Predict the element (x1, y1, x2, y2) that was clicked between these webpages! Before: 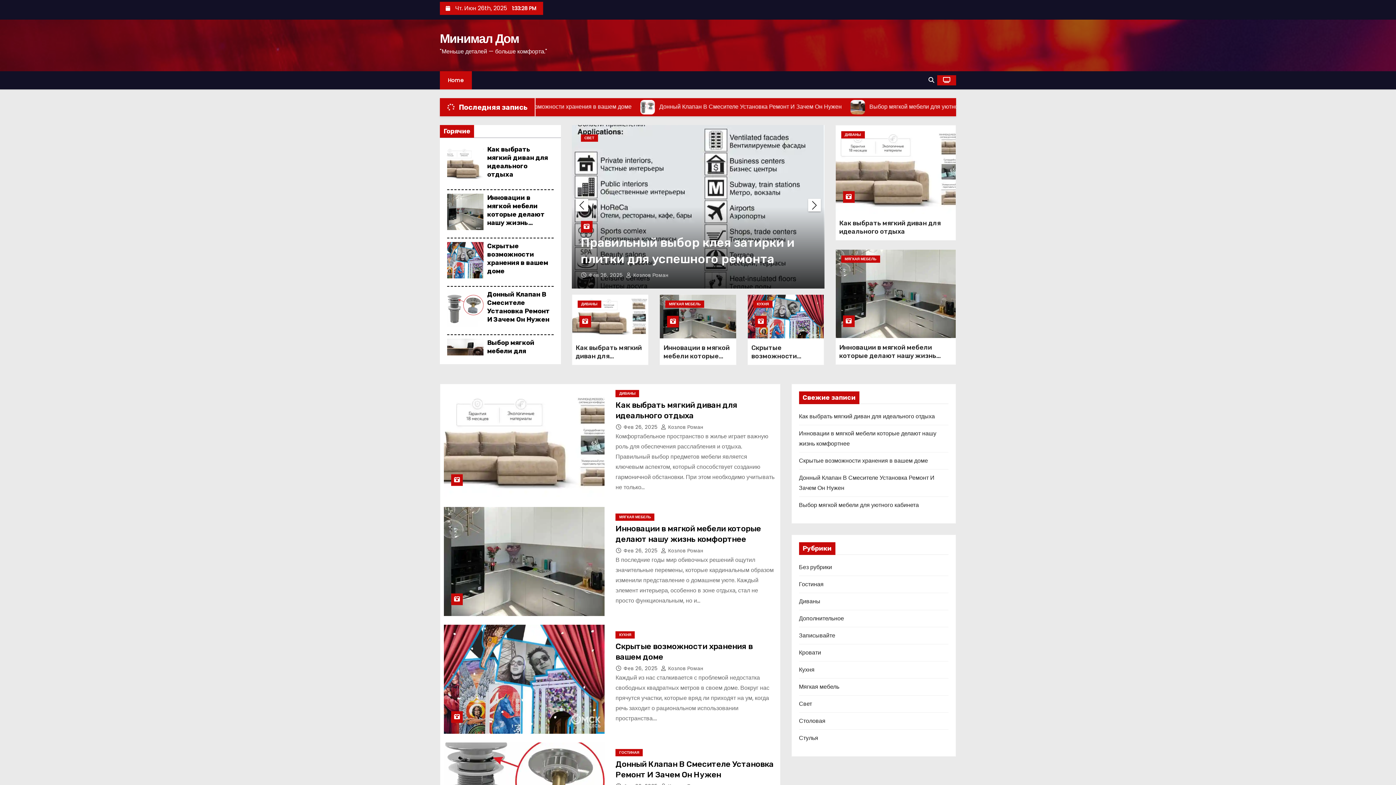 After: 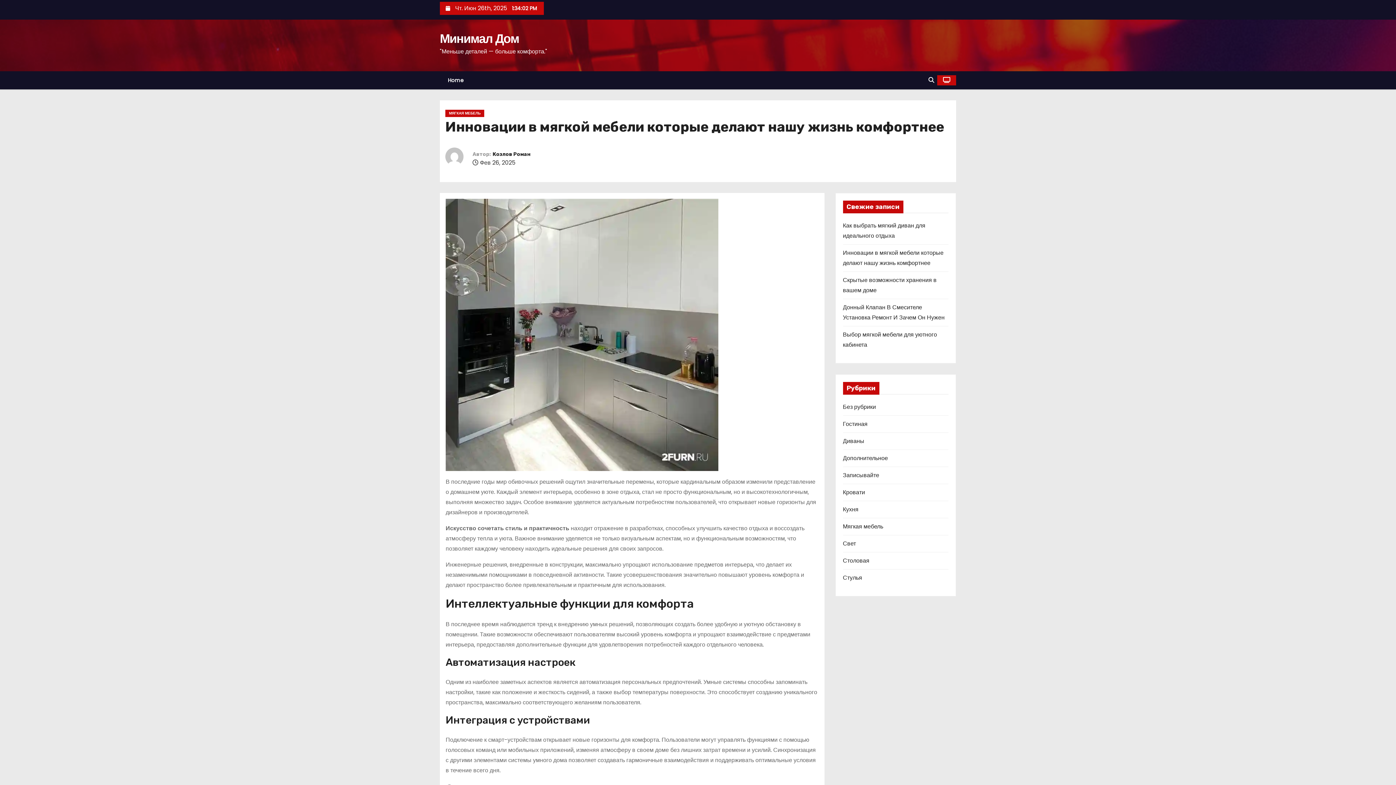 Action: label: Инновации в мягкой мебели которые делают нашу жизнь комфортнее bbox: (663, 344, 730, 377)